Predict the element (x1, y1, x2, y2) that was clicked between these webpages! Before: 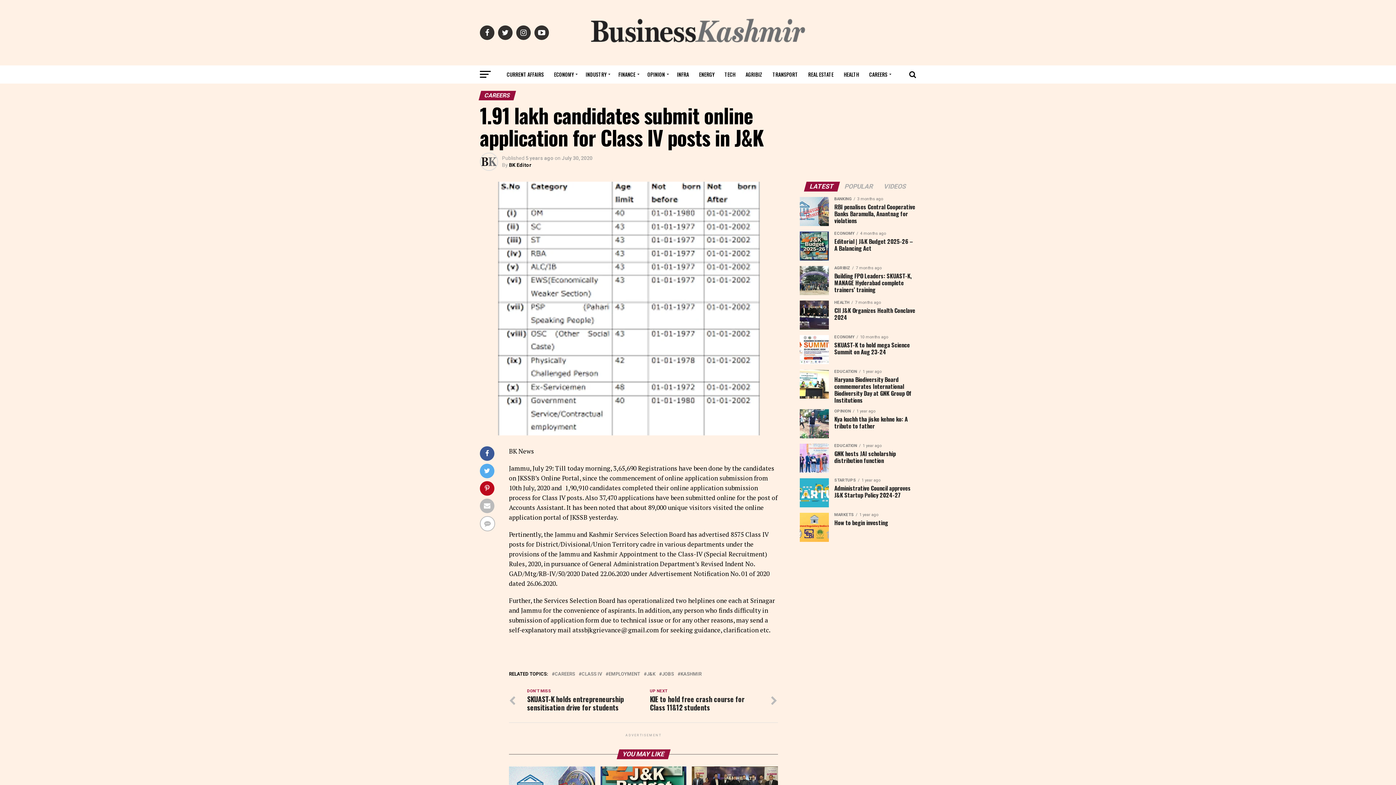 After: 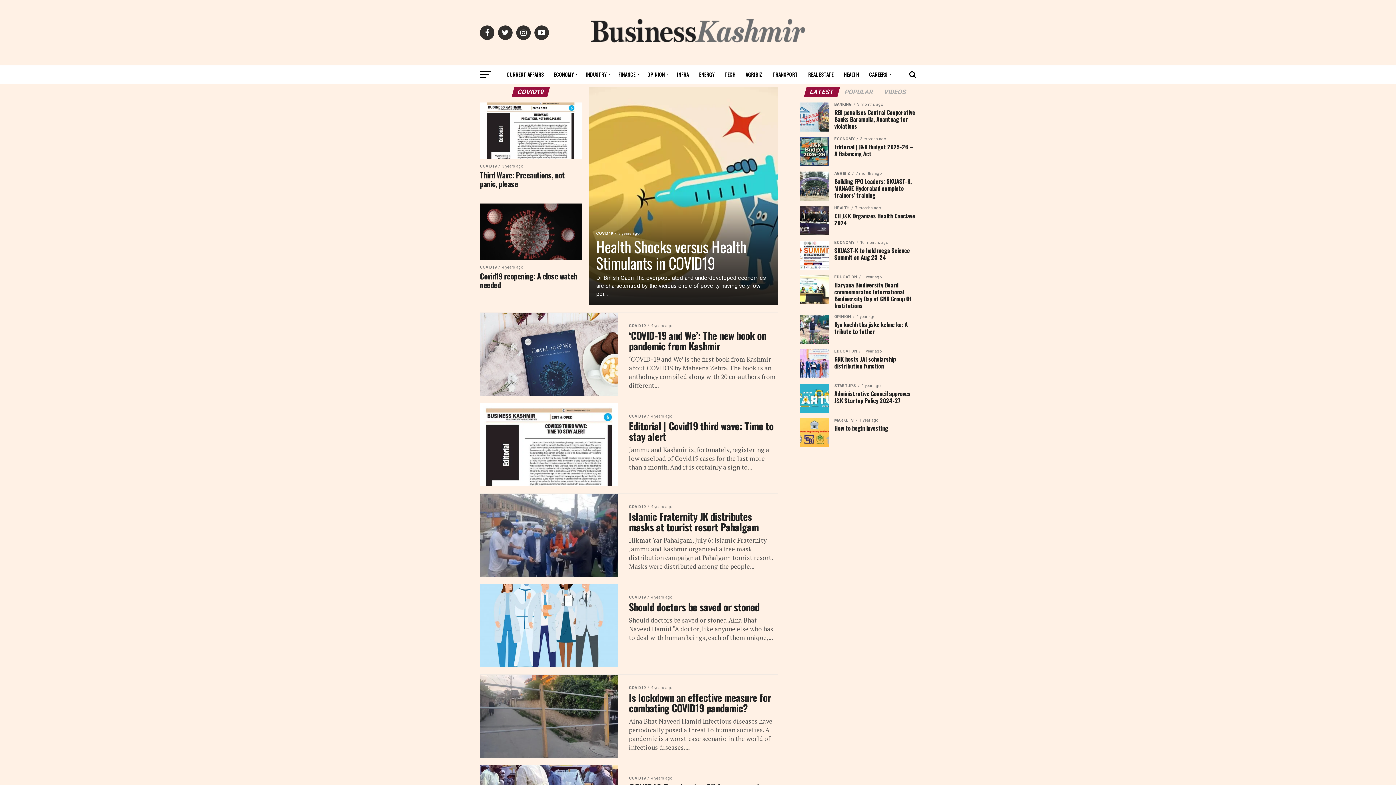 Action: label: HEALTH bbox: (839, 65, 863, 83)